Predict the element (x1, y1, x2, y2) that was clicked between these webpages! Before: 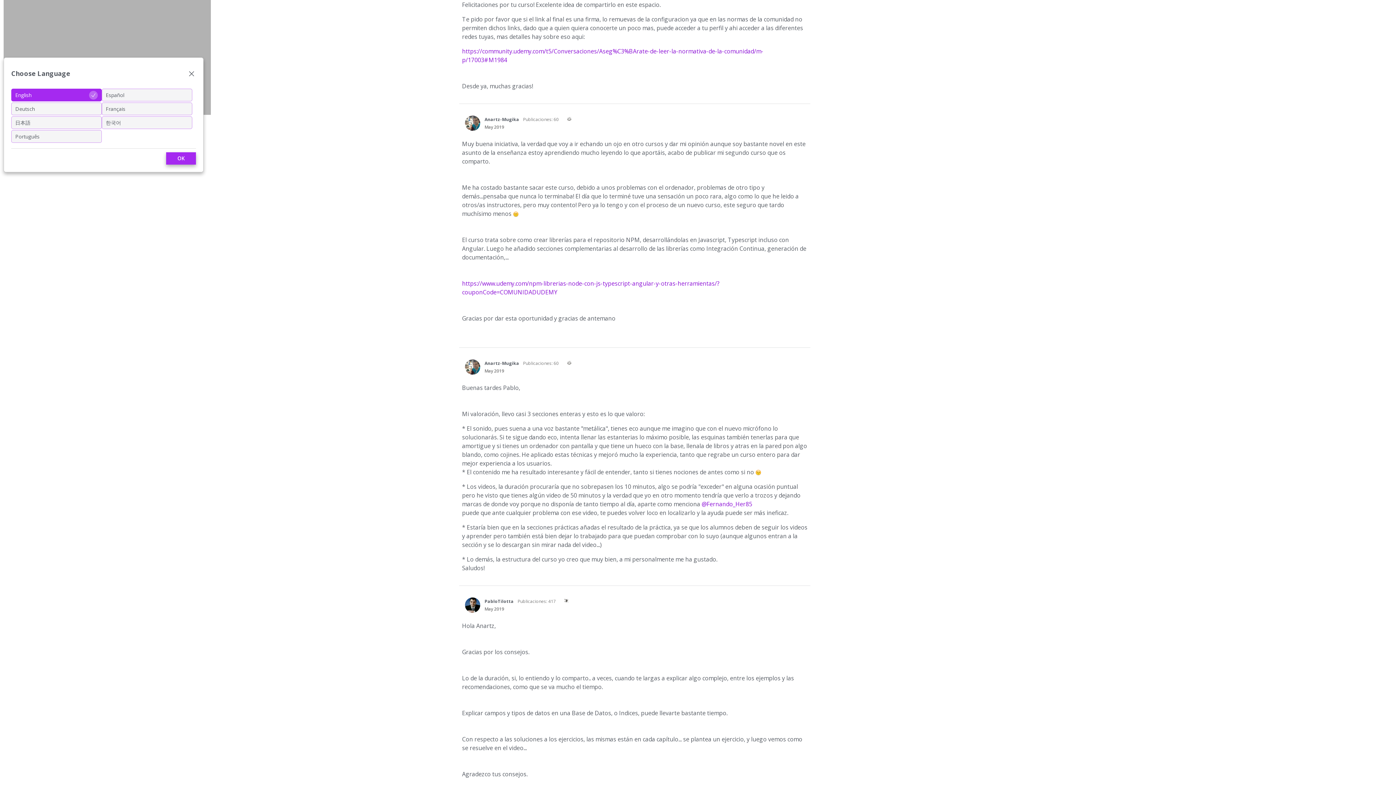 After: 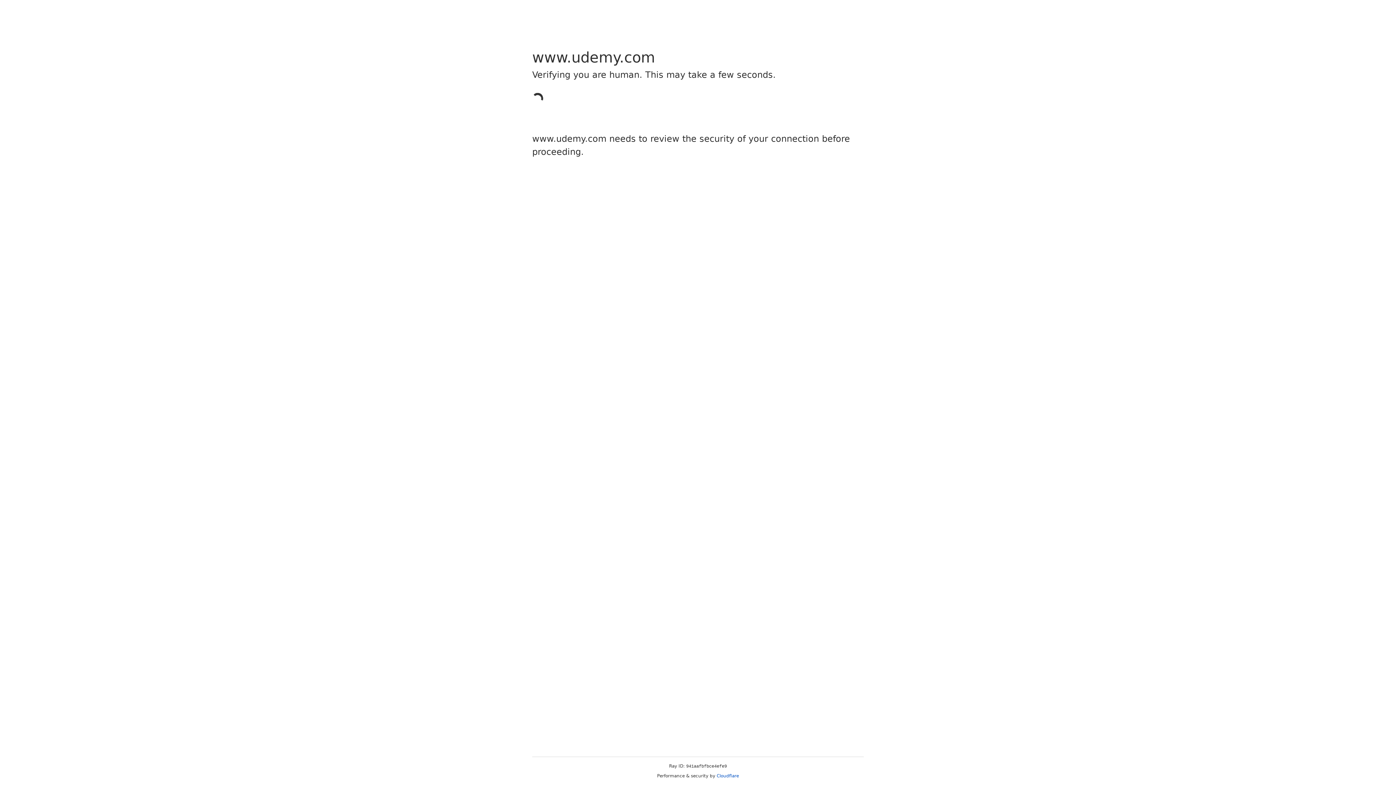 Action: label: Anartz-Mugika bbox: (484, 360, 519, 366)